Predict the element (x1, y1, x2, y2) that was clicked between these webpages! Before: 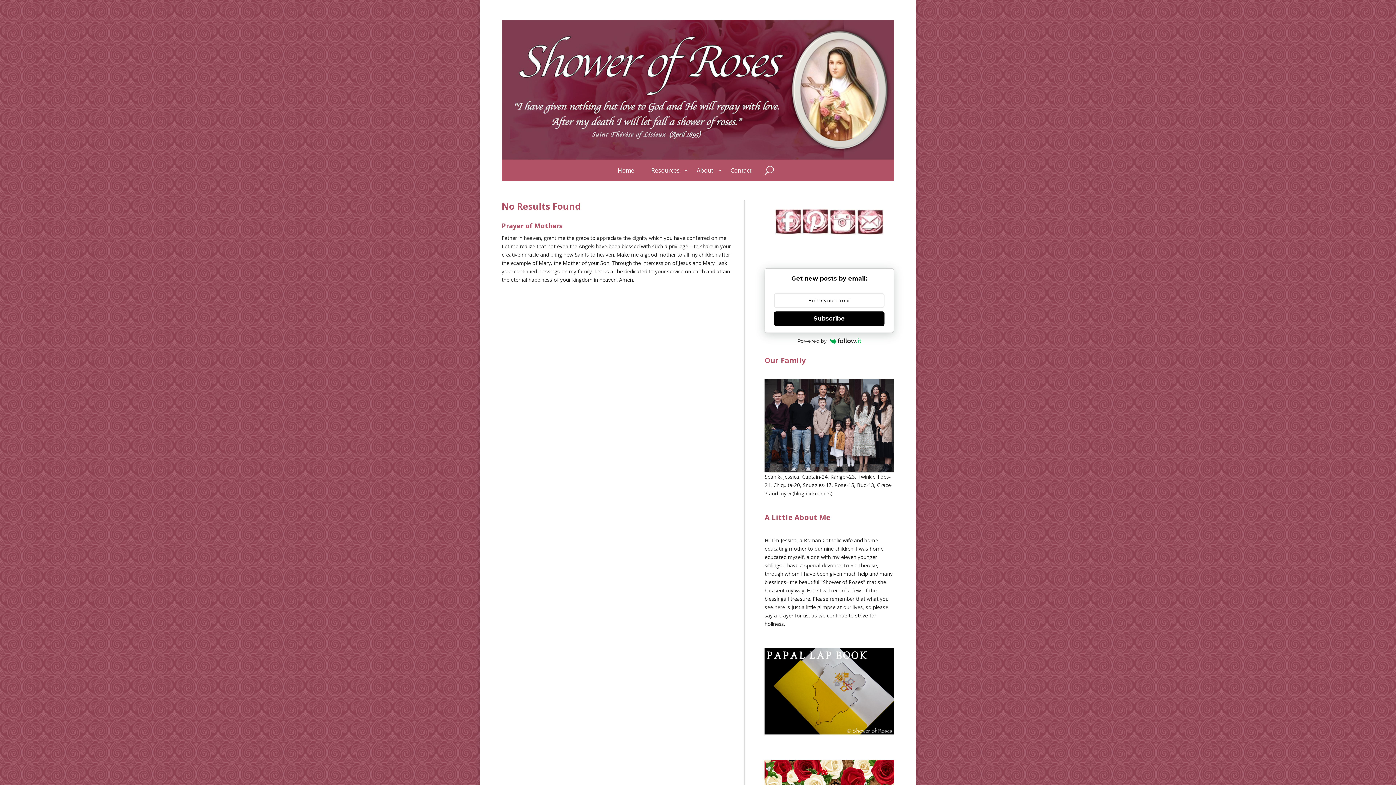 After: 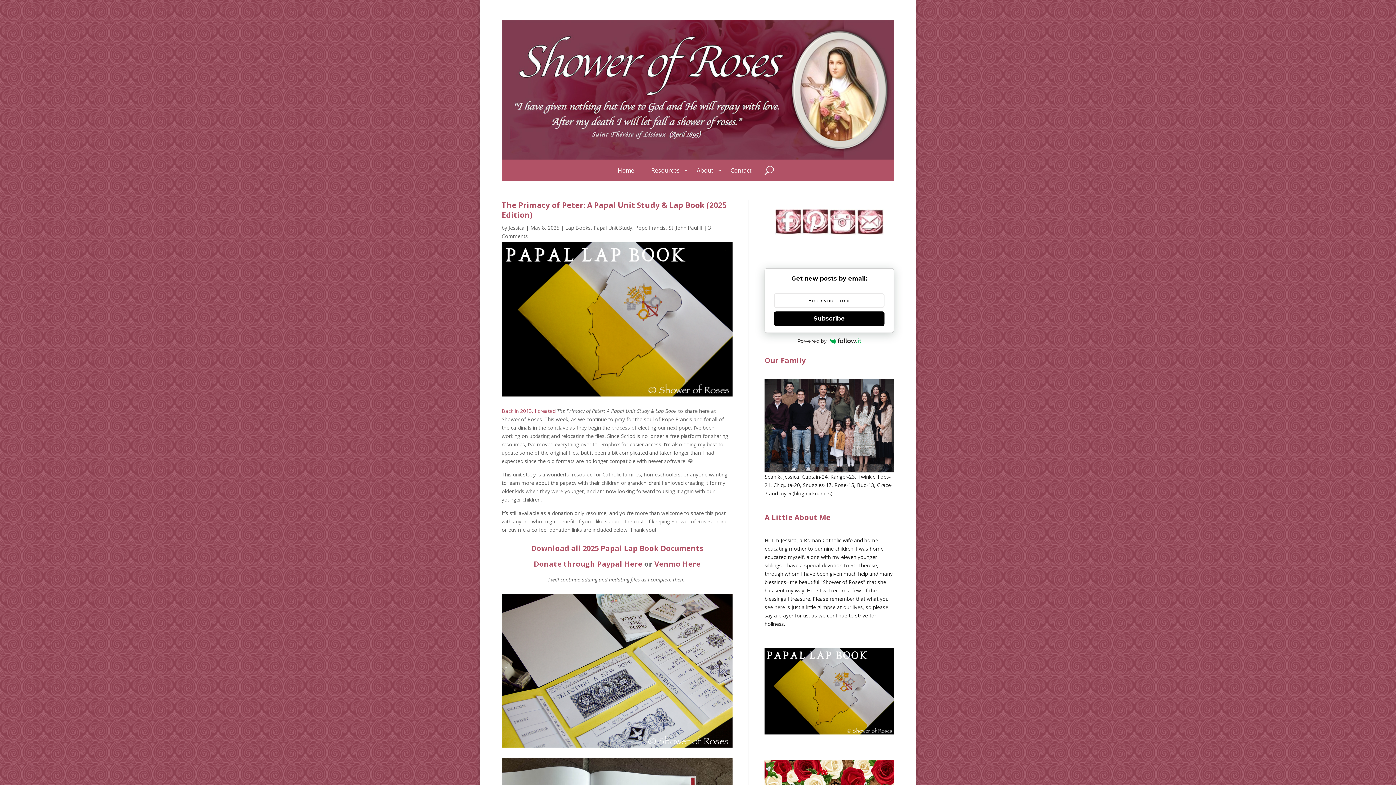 Action: bbox: (618, 168, 643, 176) label: Home